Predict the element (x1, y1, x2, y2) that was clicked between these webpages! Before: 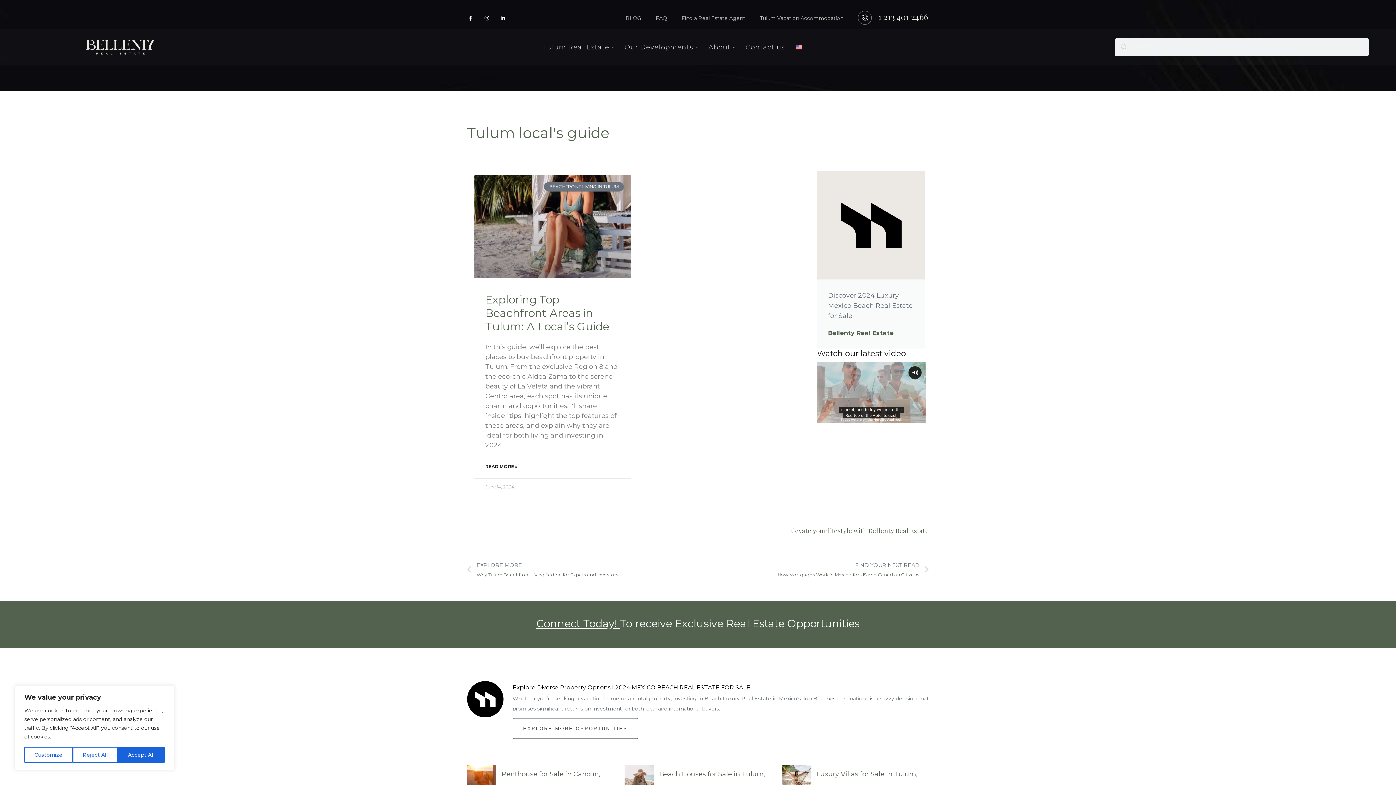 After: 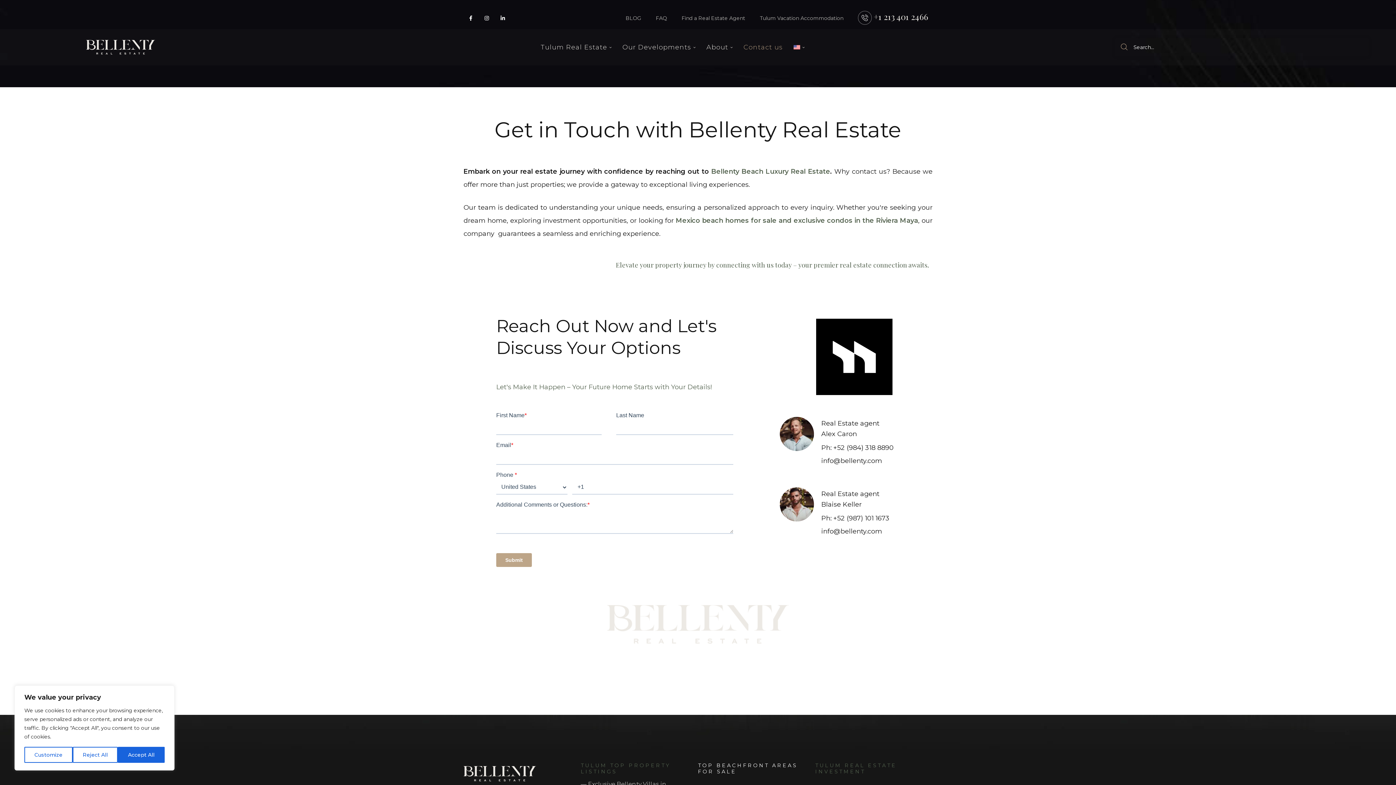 Action: bbox: (536, 617, 859, 630) label: Connect Today! To receive Exclusive Real Estate Opportunities